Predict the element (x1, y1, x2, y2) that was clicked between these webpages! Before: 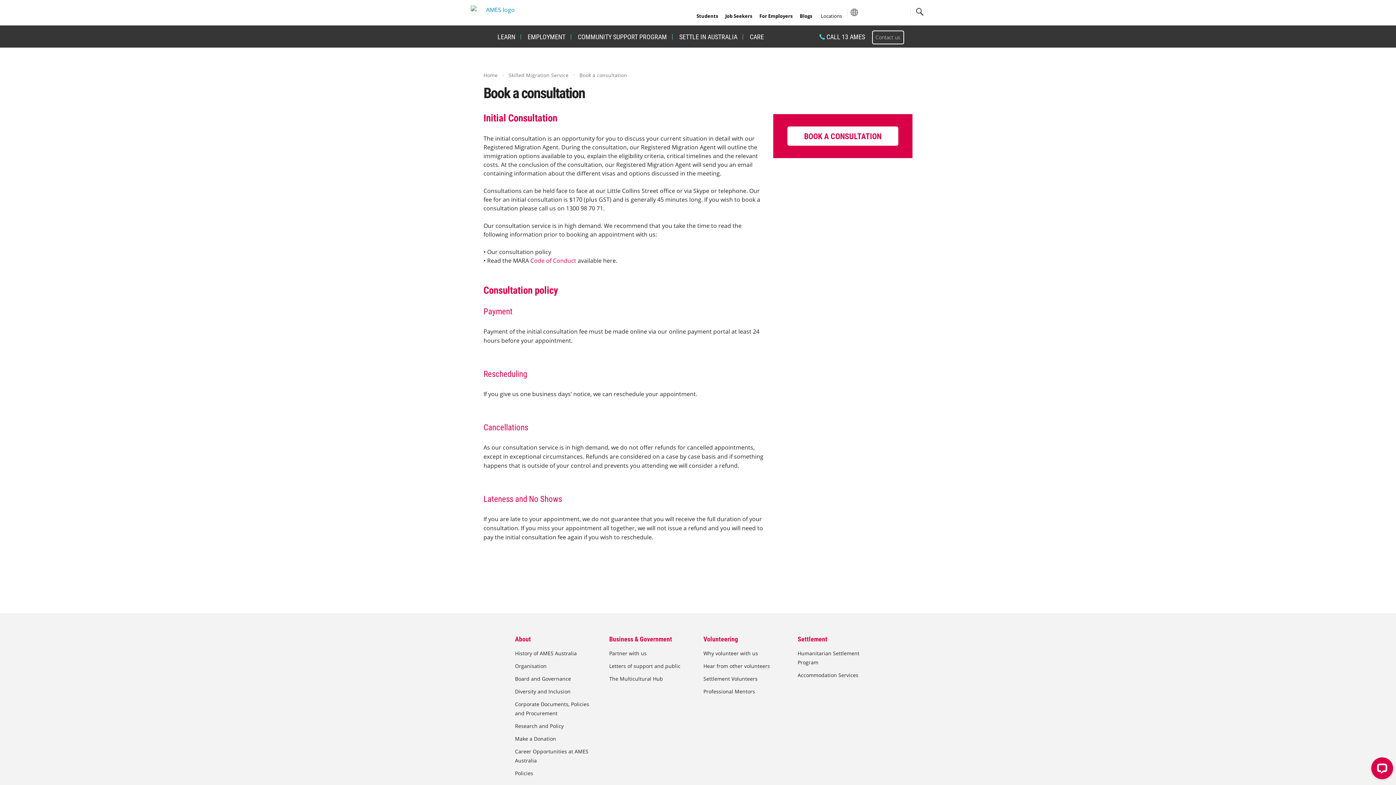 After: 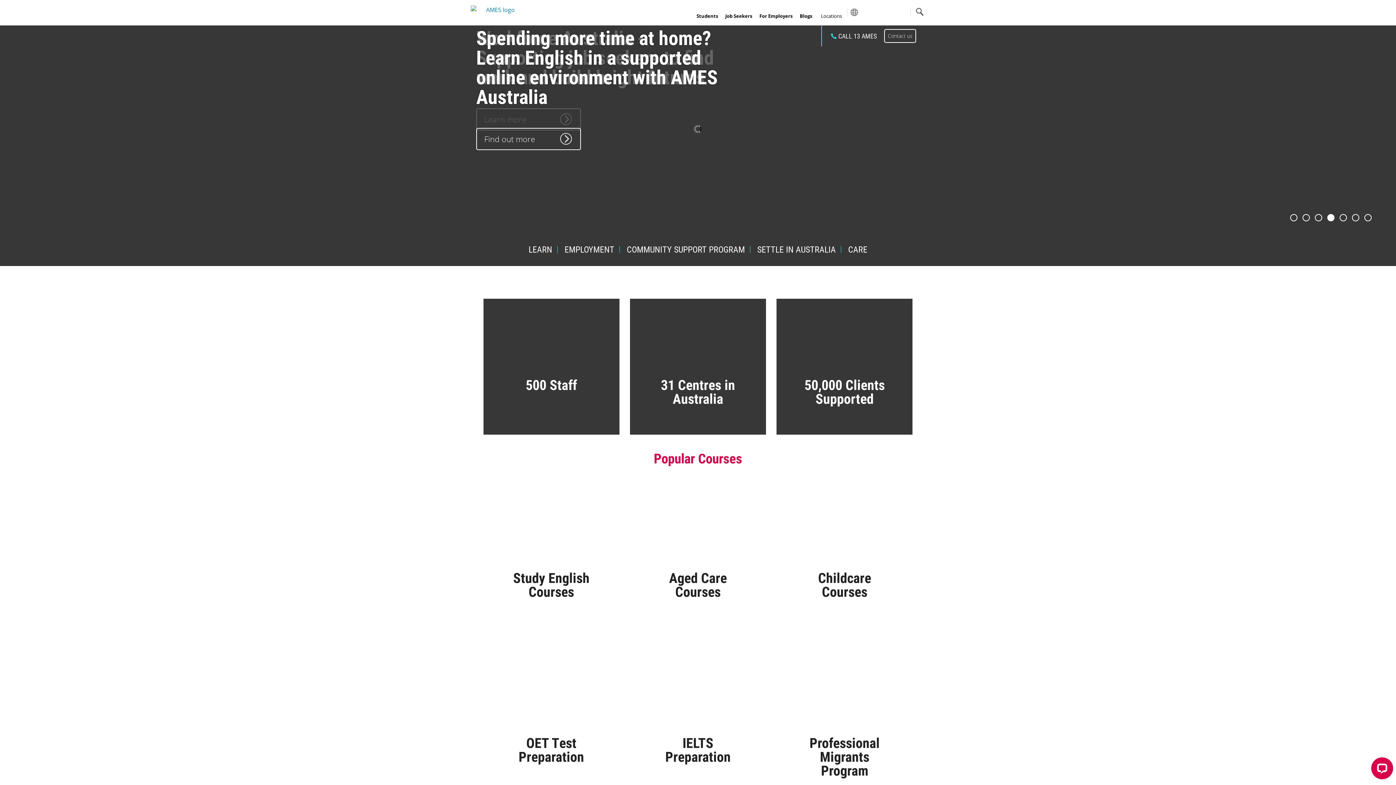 Action: bbox: (483, 71, 497, 78) label: Home